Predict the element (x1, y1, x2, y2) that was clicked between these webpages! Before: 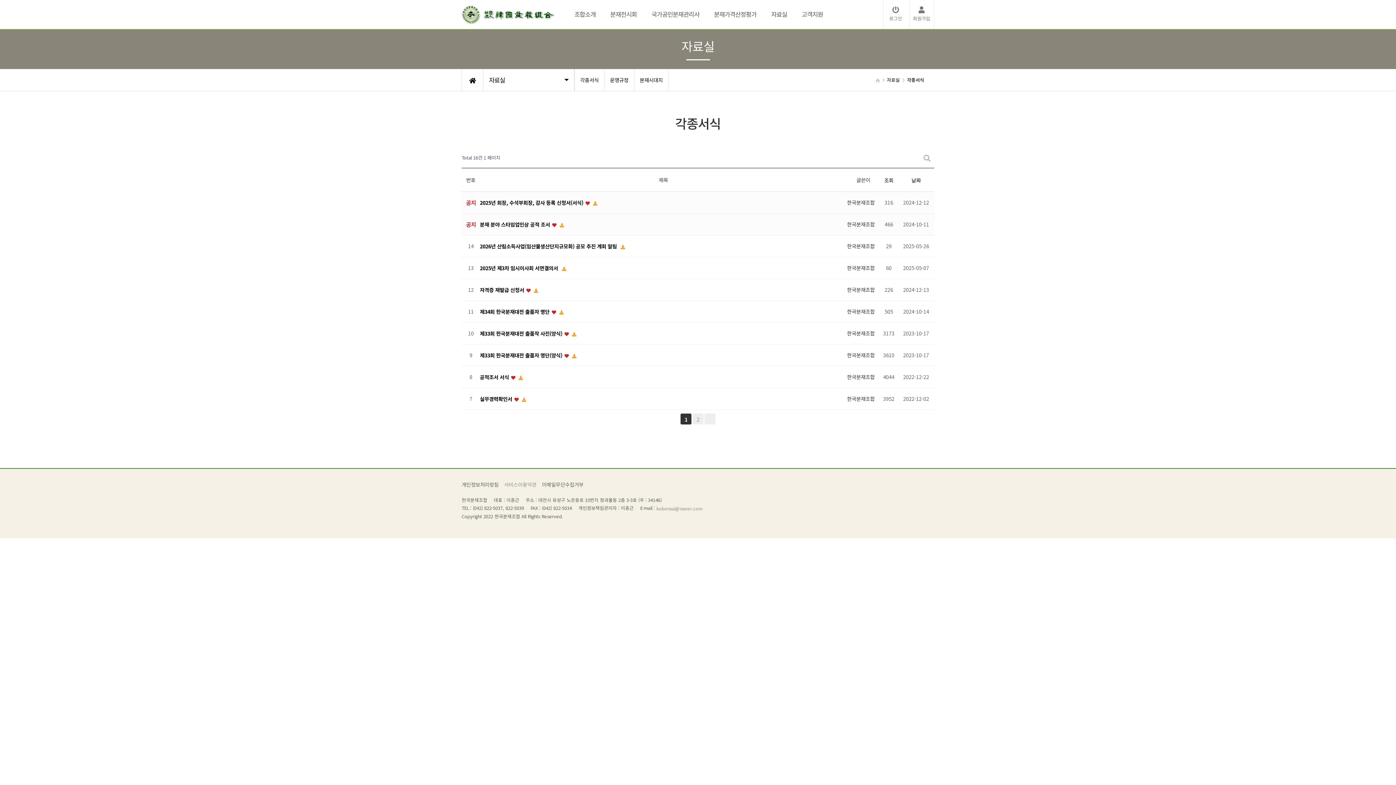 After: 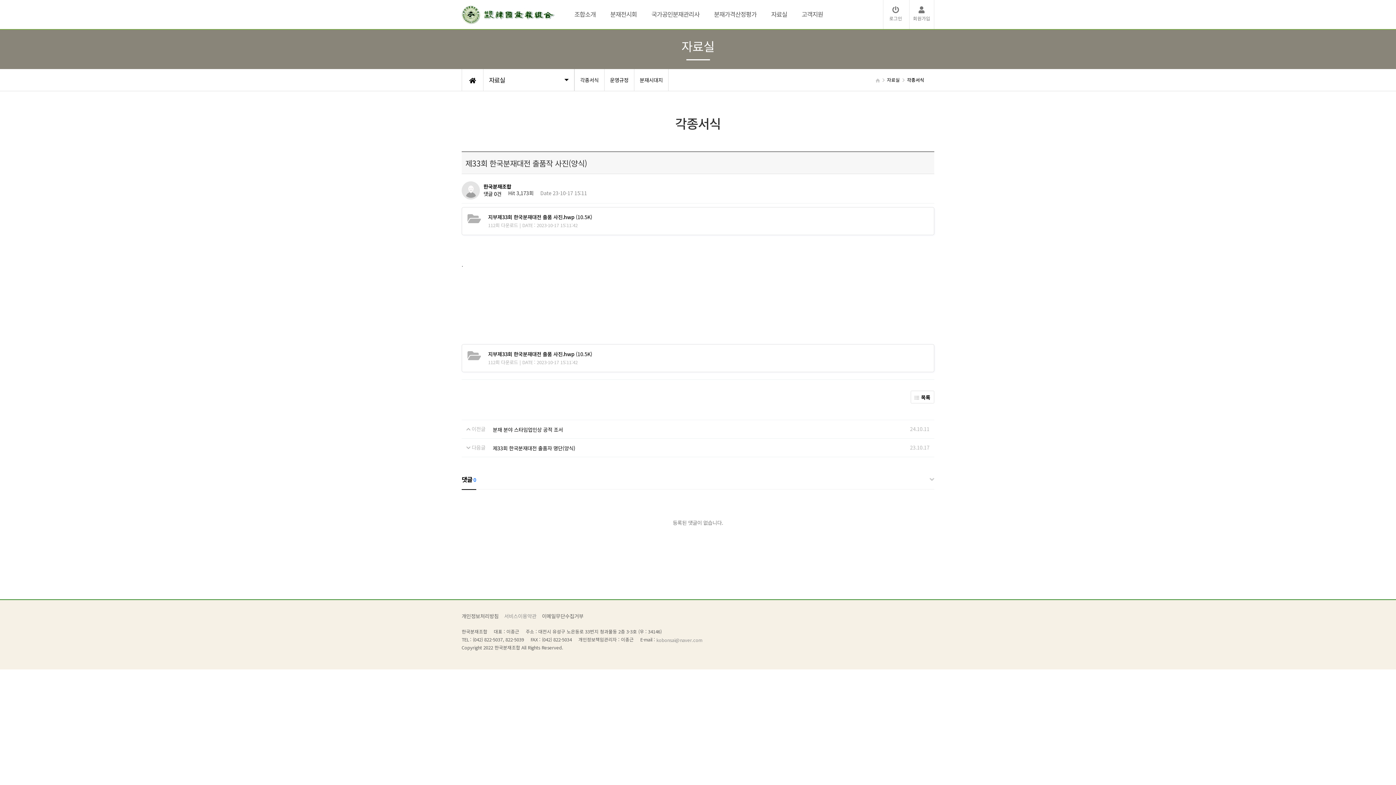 Action: label: 제33회 한국분재대전 출품작 사진(양식)  bbox: (480, 330, 563, 337)